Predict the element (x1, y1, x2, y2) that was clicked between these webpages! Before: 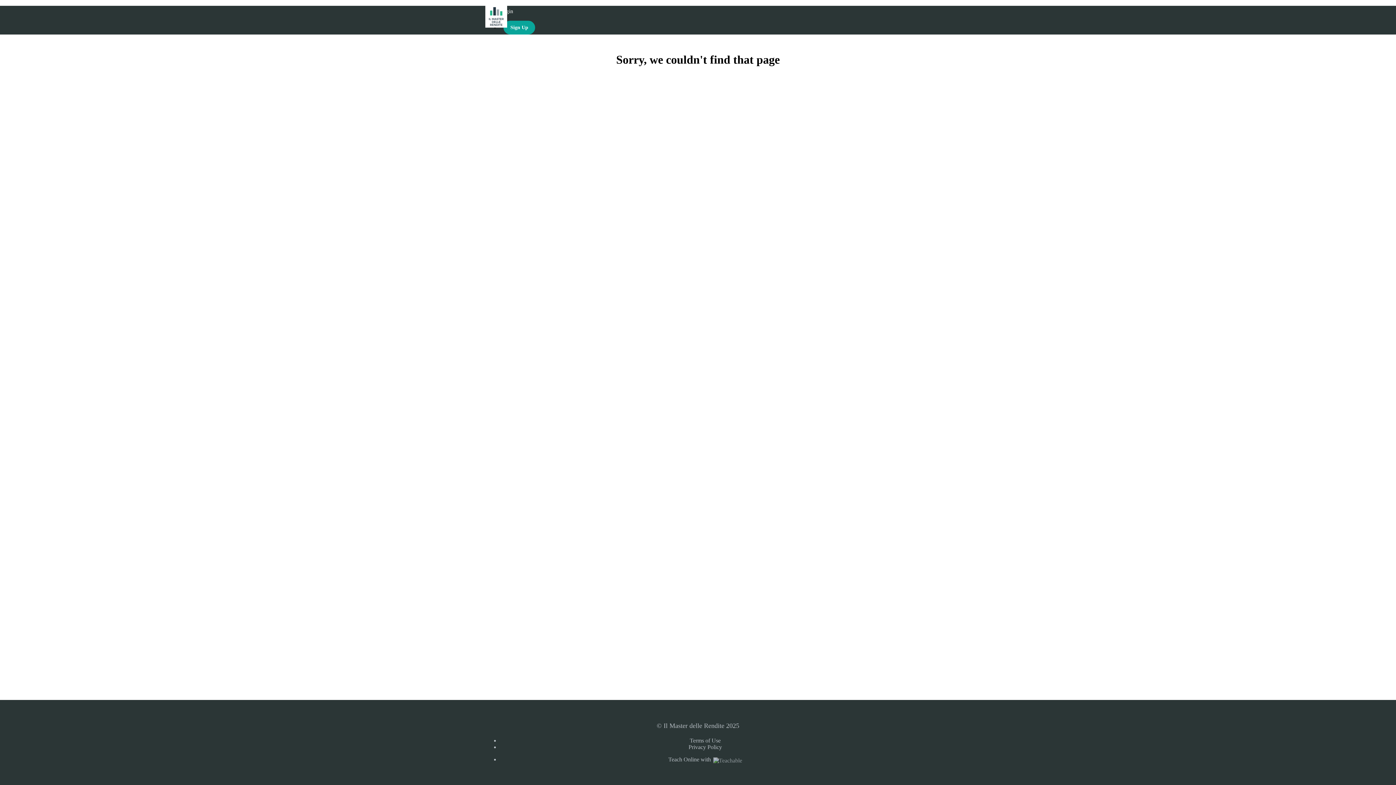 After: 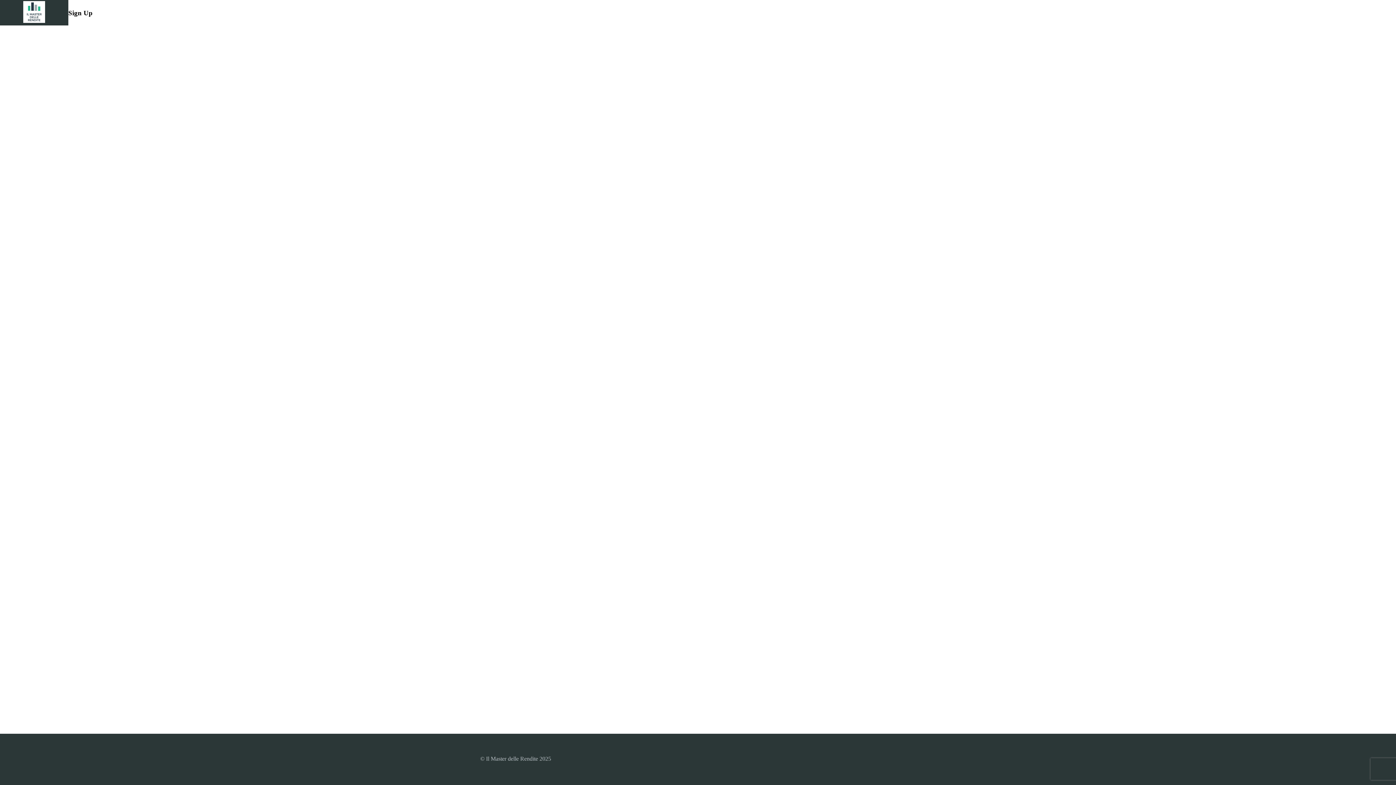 Action: bbox: (503, 20, 535, 34) label: Sign Up